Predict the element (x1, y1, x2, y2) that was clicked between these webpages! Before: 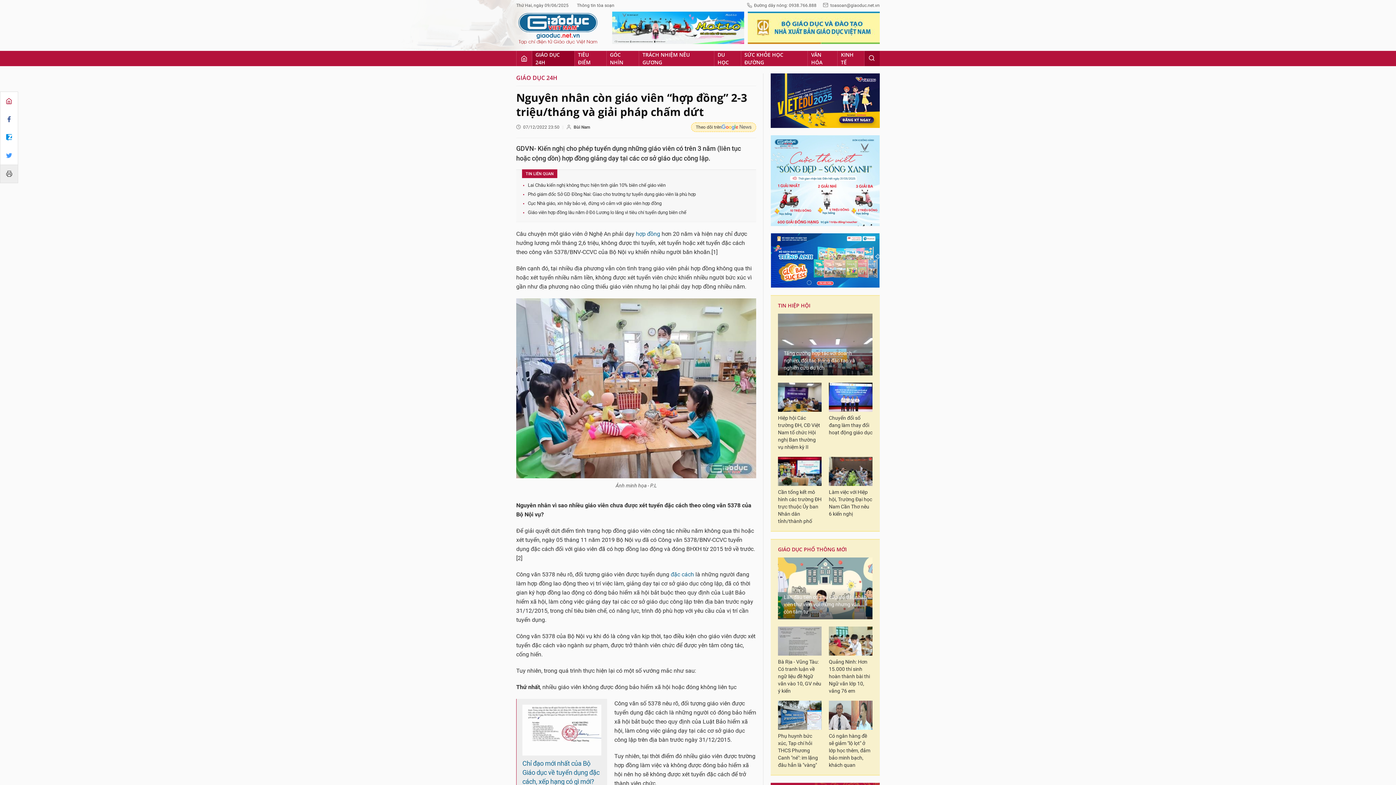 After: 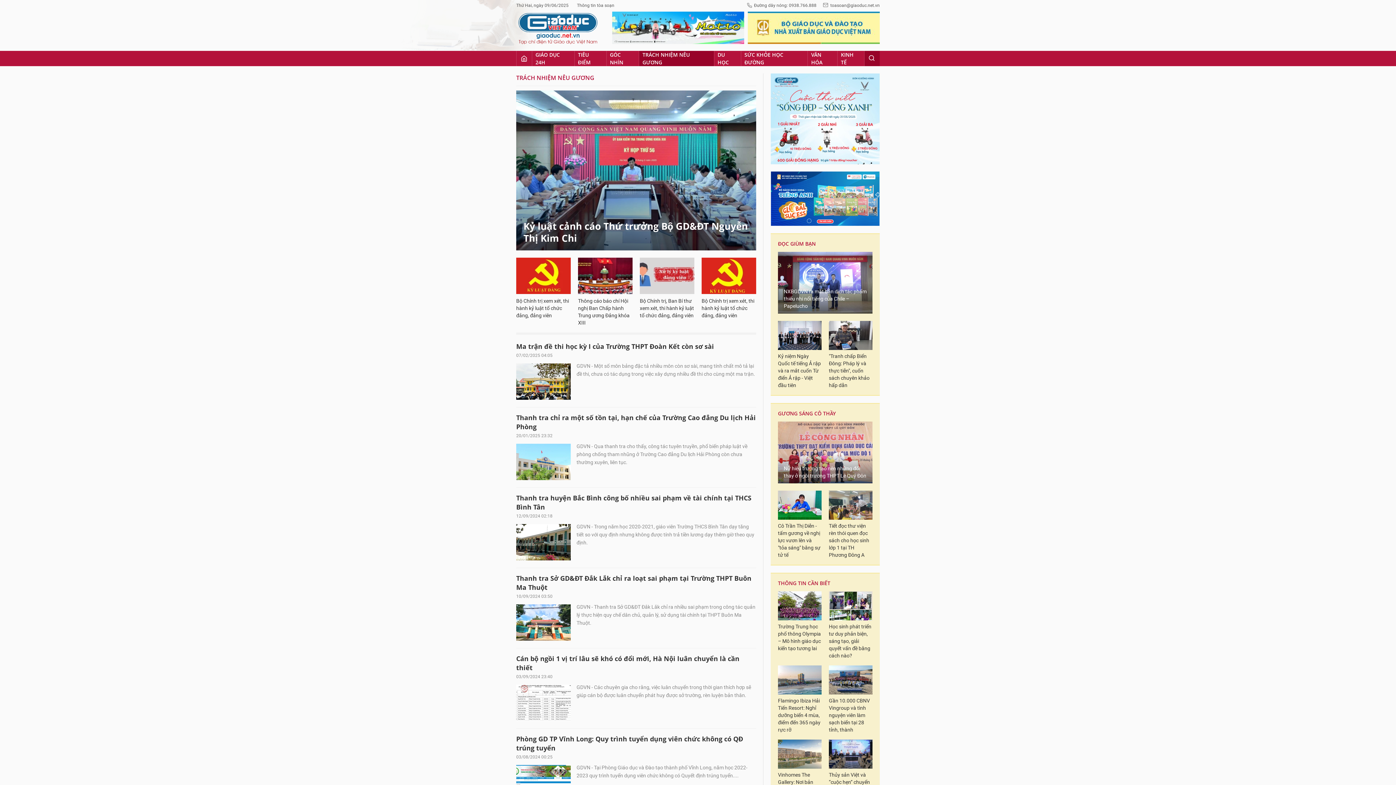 Action: bbox: (639, 50, 714, 66) label: TRÁCH NHIỆM NÊU GƯƠNG